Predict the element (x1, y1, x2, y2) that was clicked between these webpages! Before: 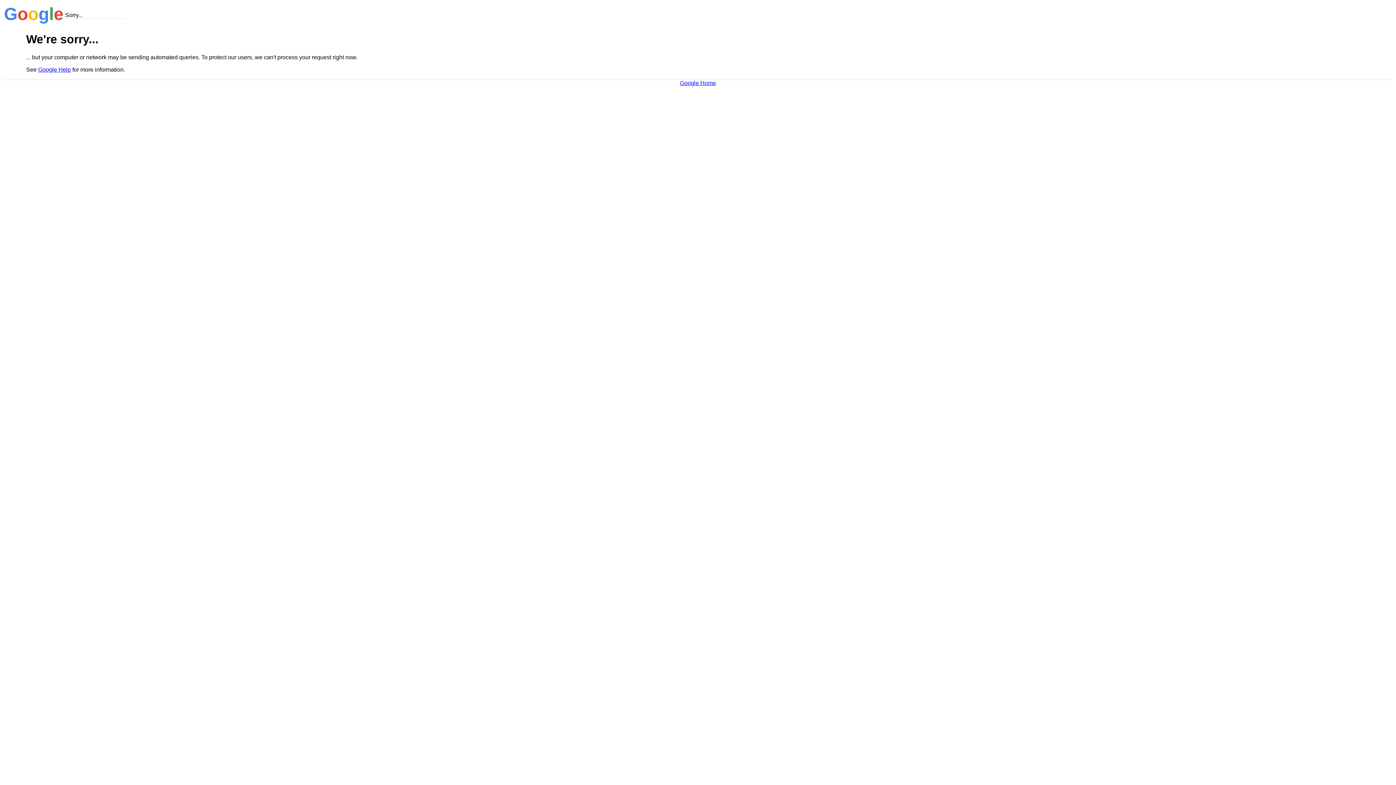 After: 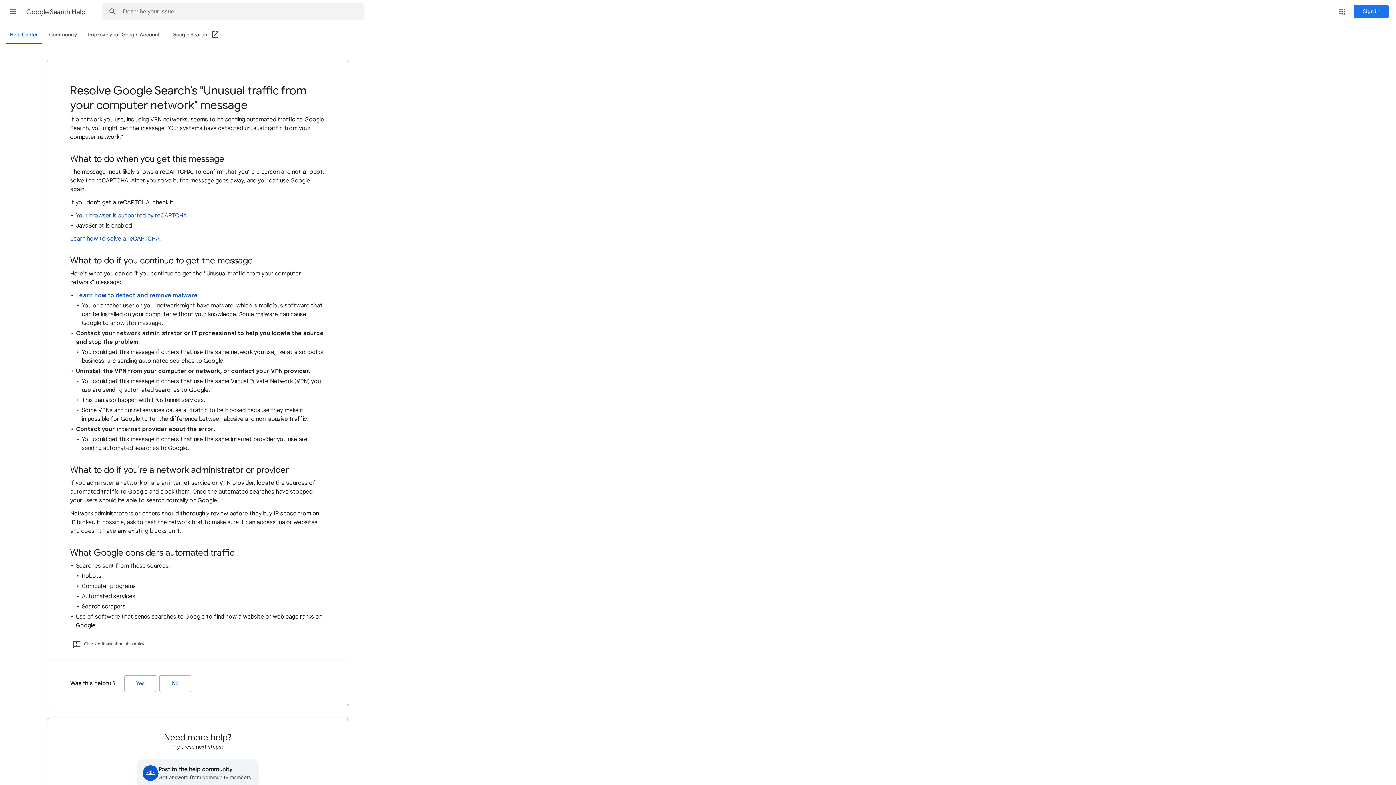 Action: bbox: (38, 66, 70, 72) label: Google Help